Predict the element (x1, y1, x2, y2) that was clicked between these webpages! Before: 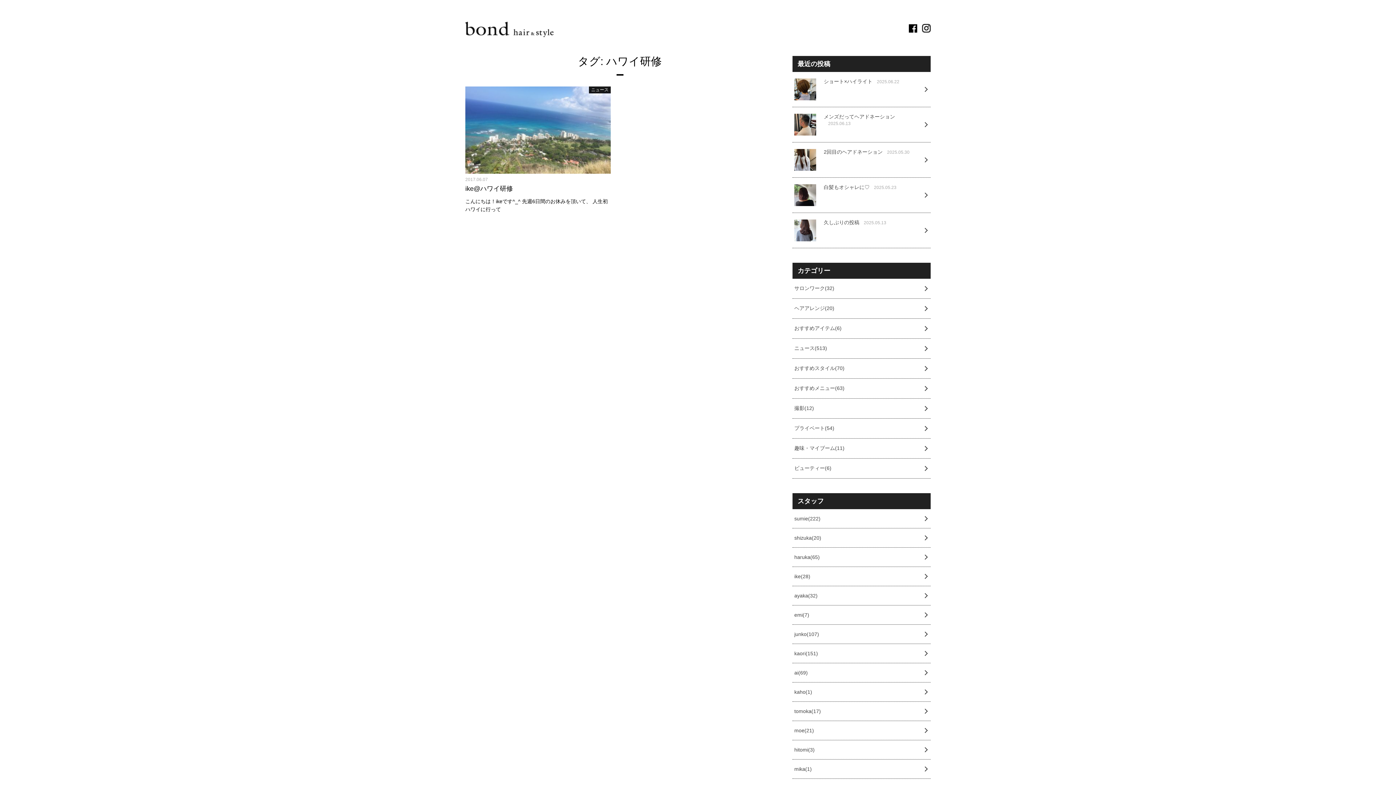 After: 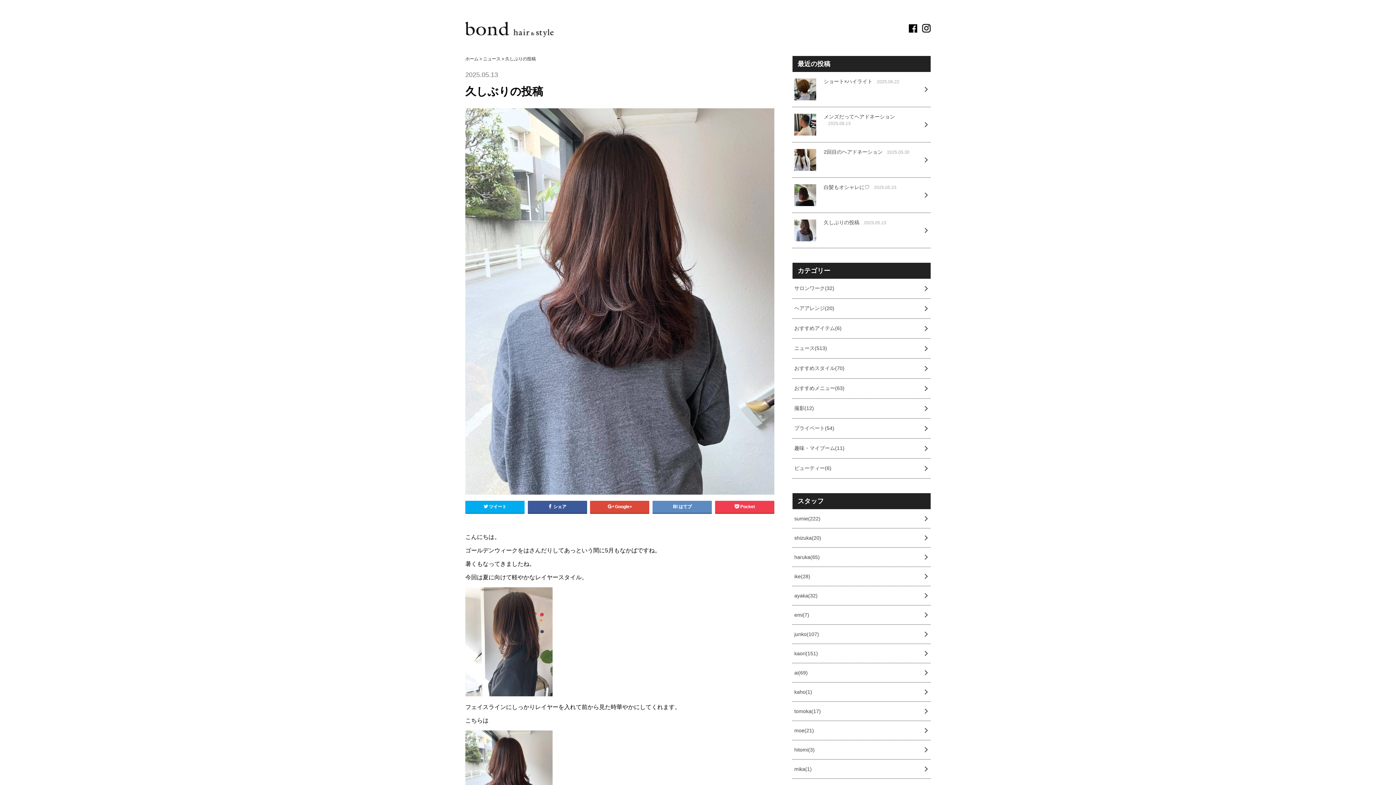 Action: label: 久しぶりの投稿2025.05.13 bbox: (792, 213, 930, 248)